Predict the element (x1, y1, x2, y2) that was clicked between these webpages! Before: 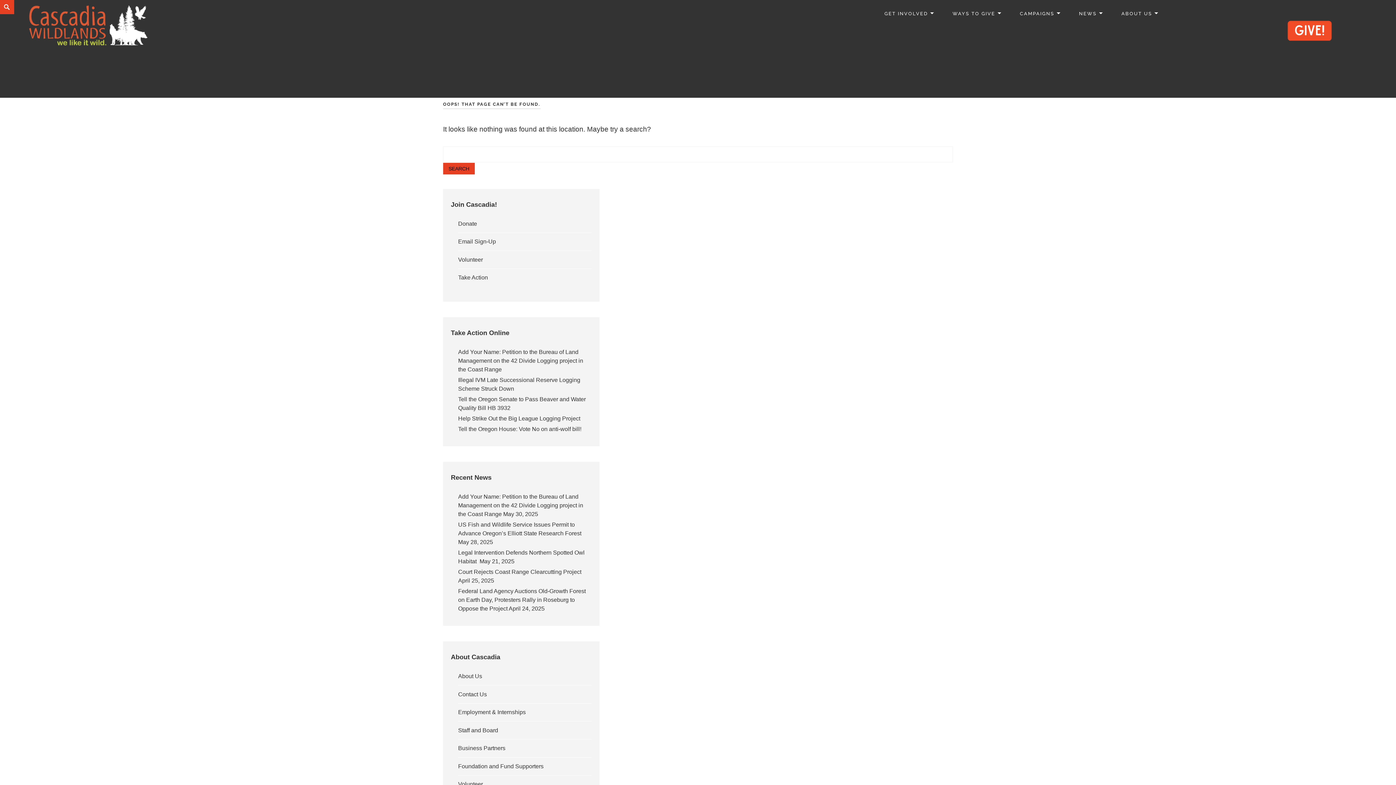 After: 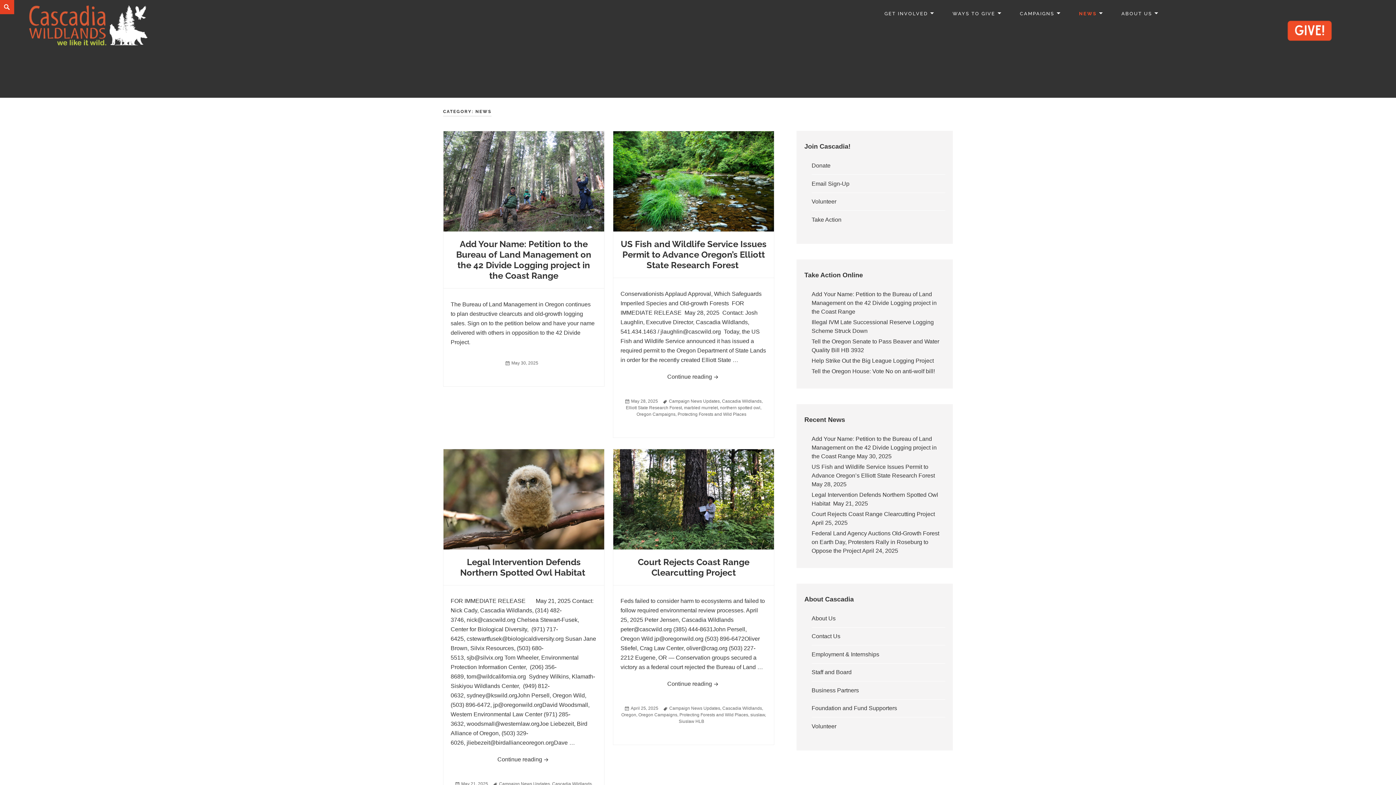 Action: bbox: (1073, 5, 1107, 23) label: NEWS